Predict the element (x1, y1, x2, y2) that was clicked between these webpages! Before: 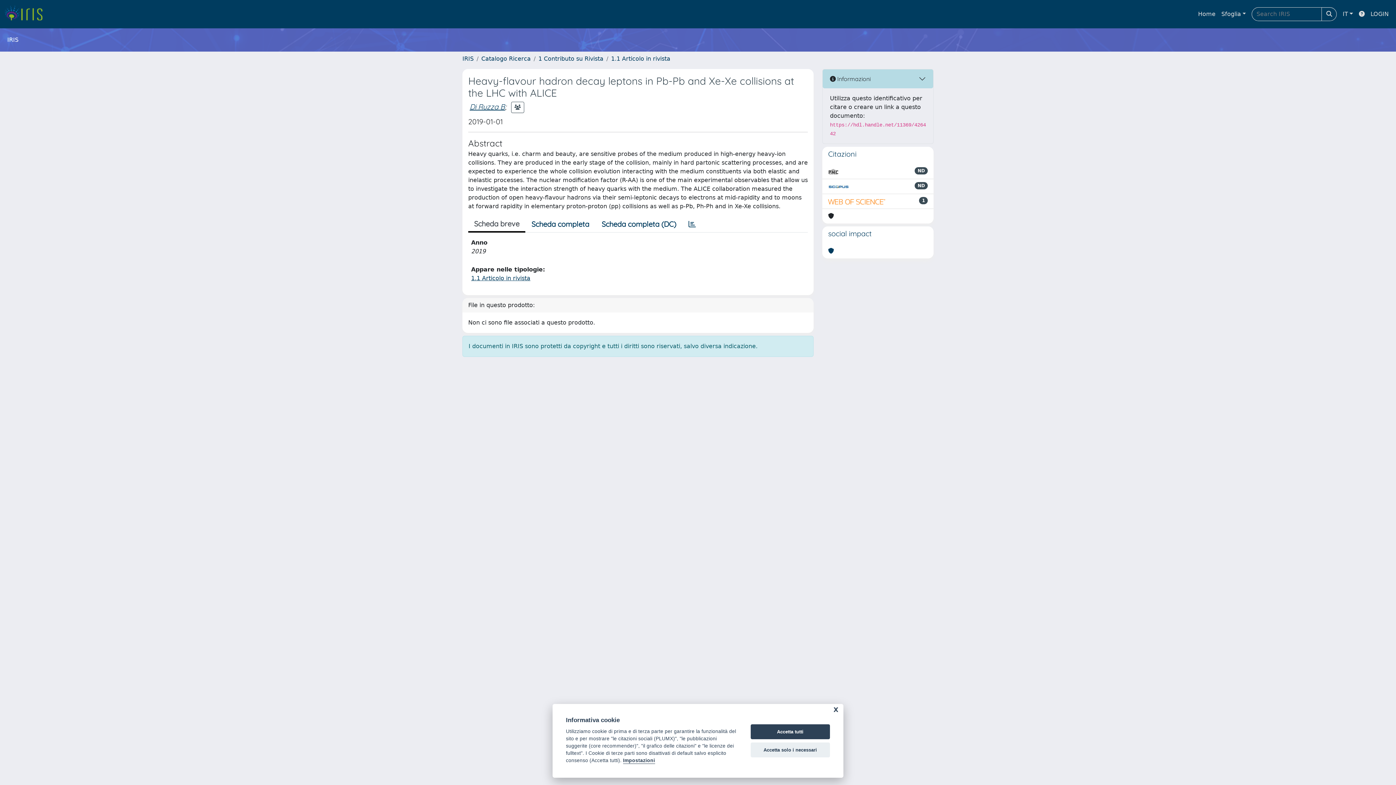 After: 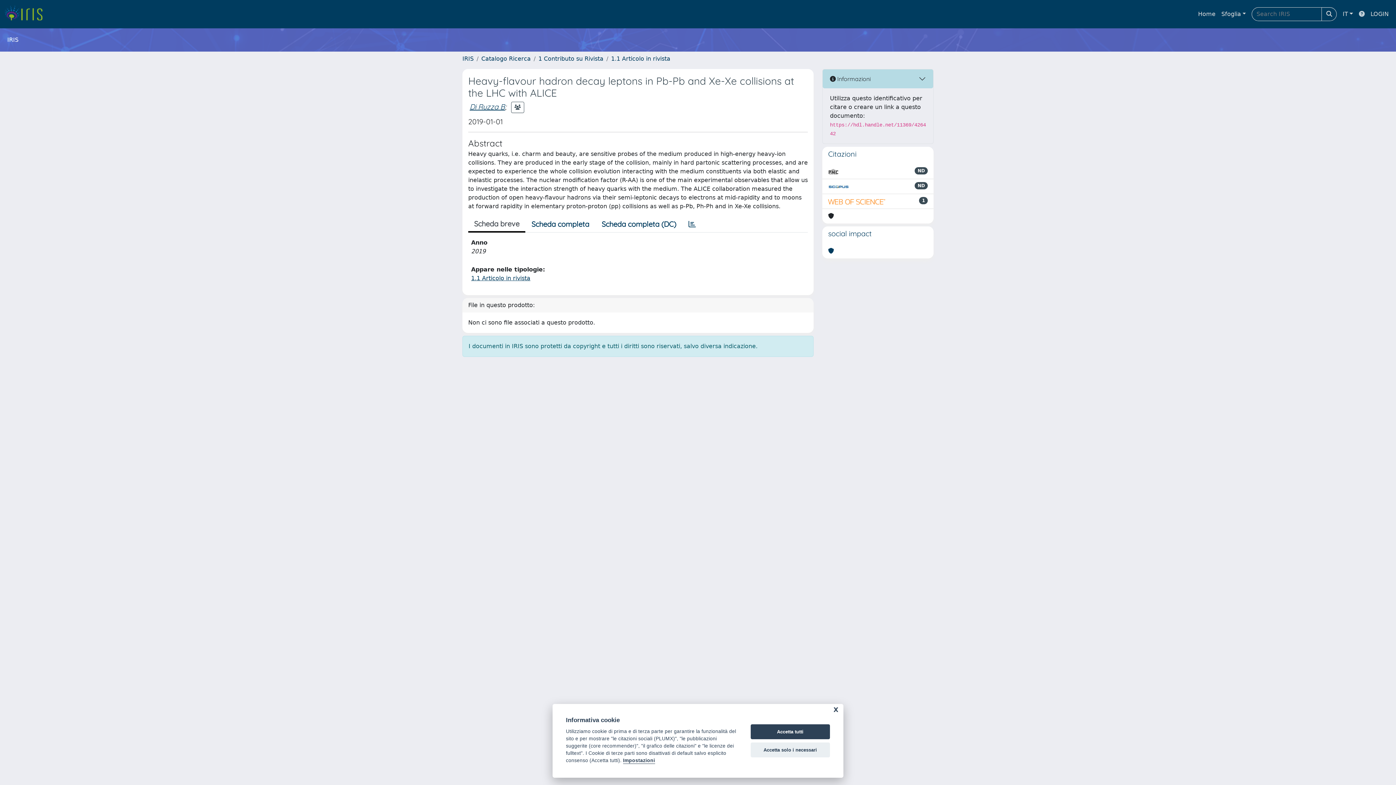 Action: bbox: (1356, 6, 1368, 21)